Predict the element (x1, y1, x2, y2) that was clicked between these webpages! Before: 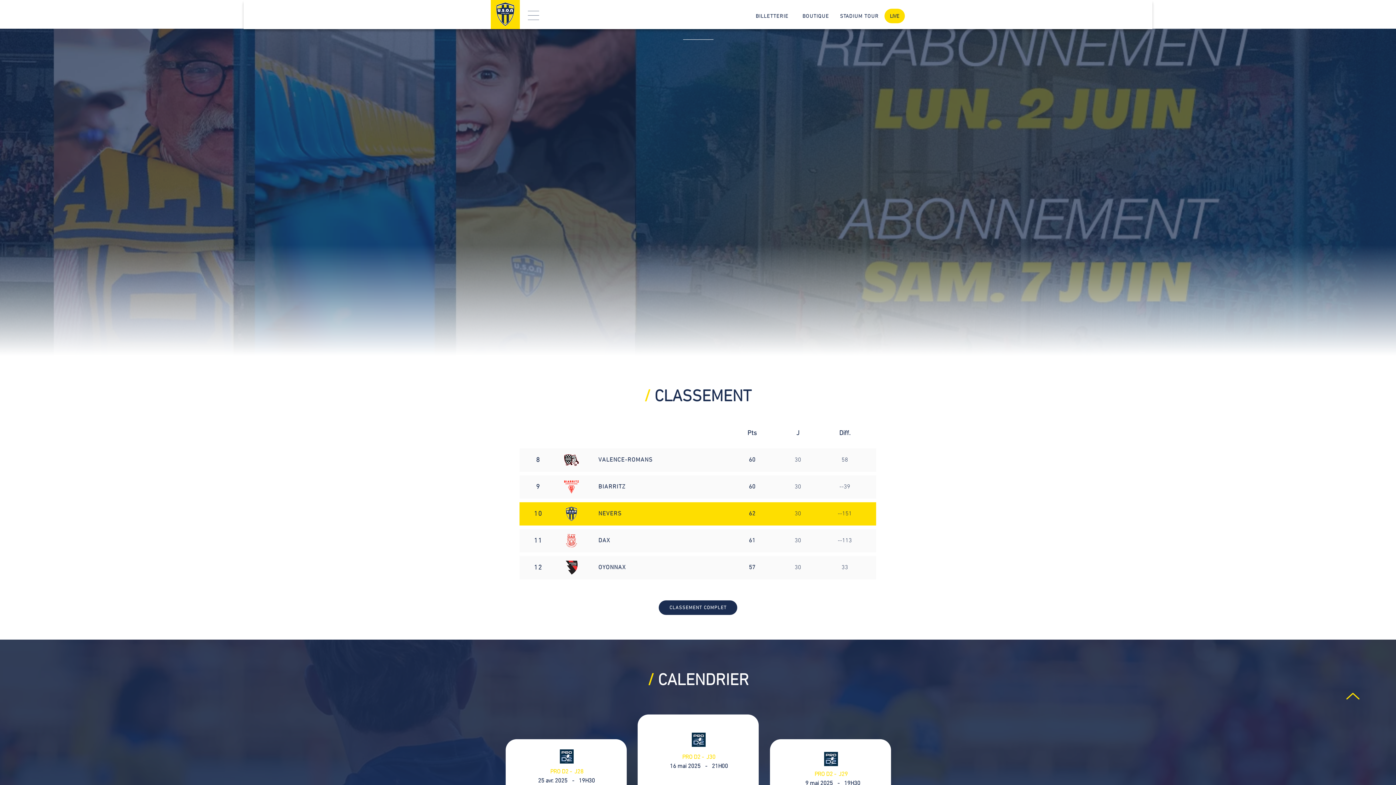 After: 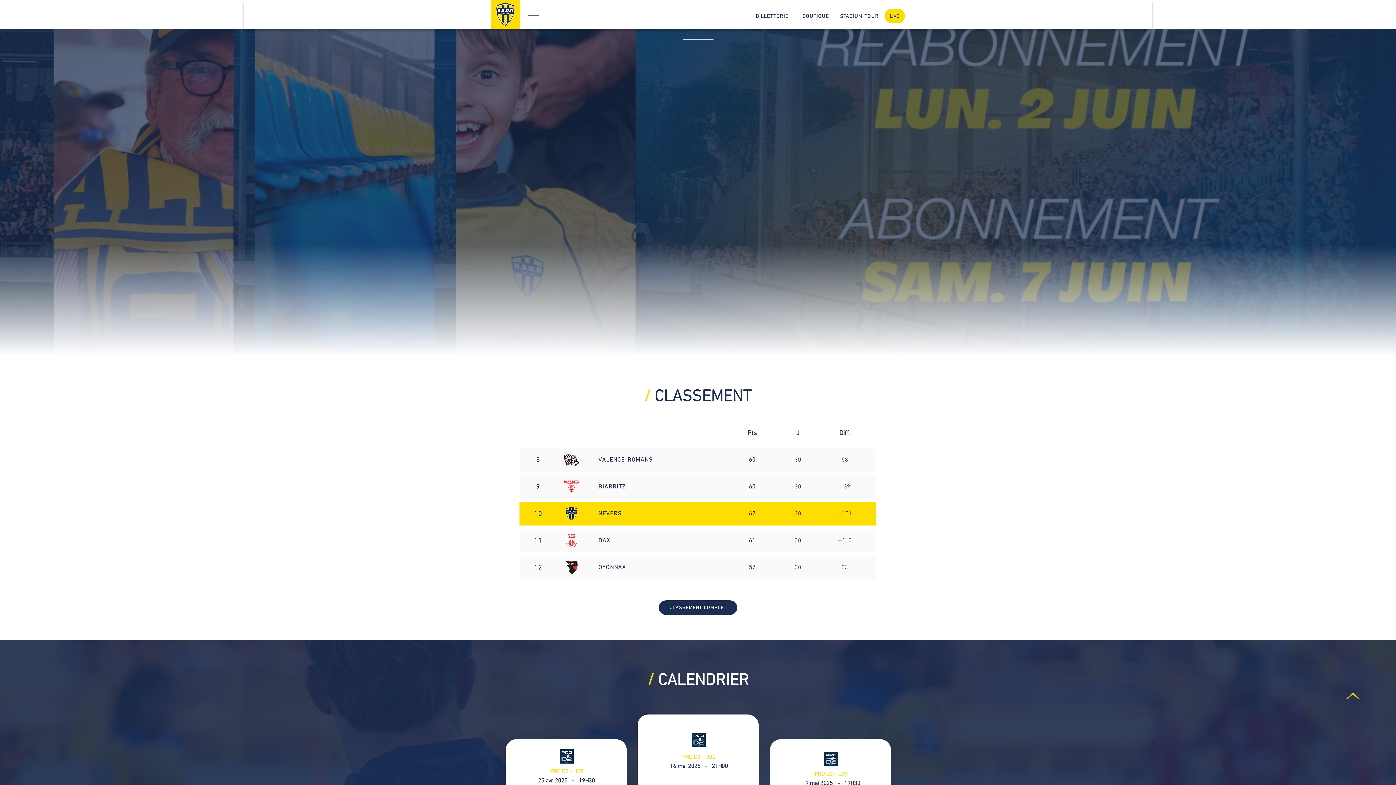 Action: label:        bbox: (676, 39, 720, 54)